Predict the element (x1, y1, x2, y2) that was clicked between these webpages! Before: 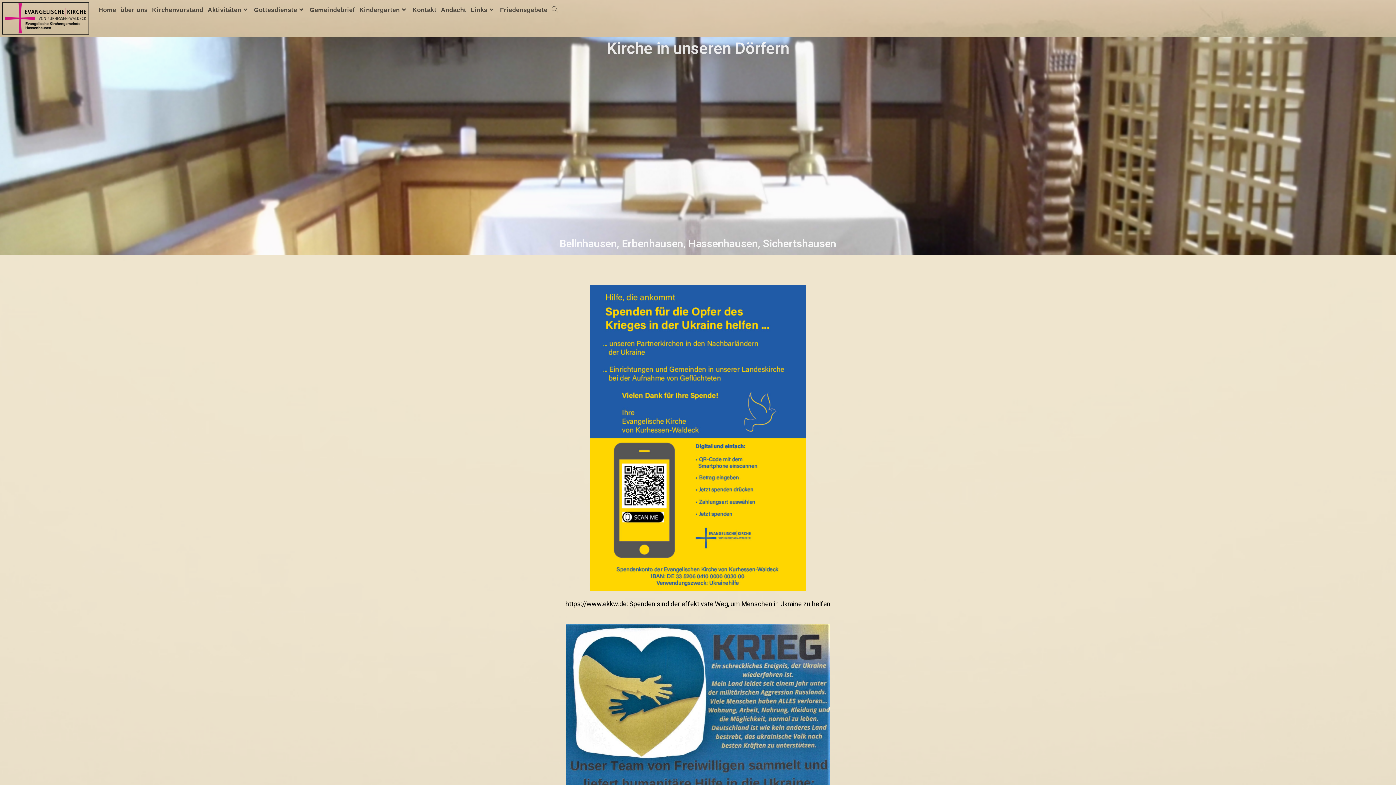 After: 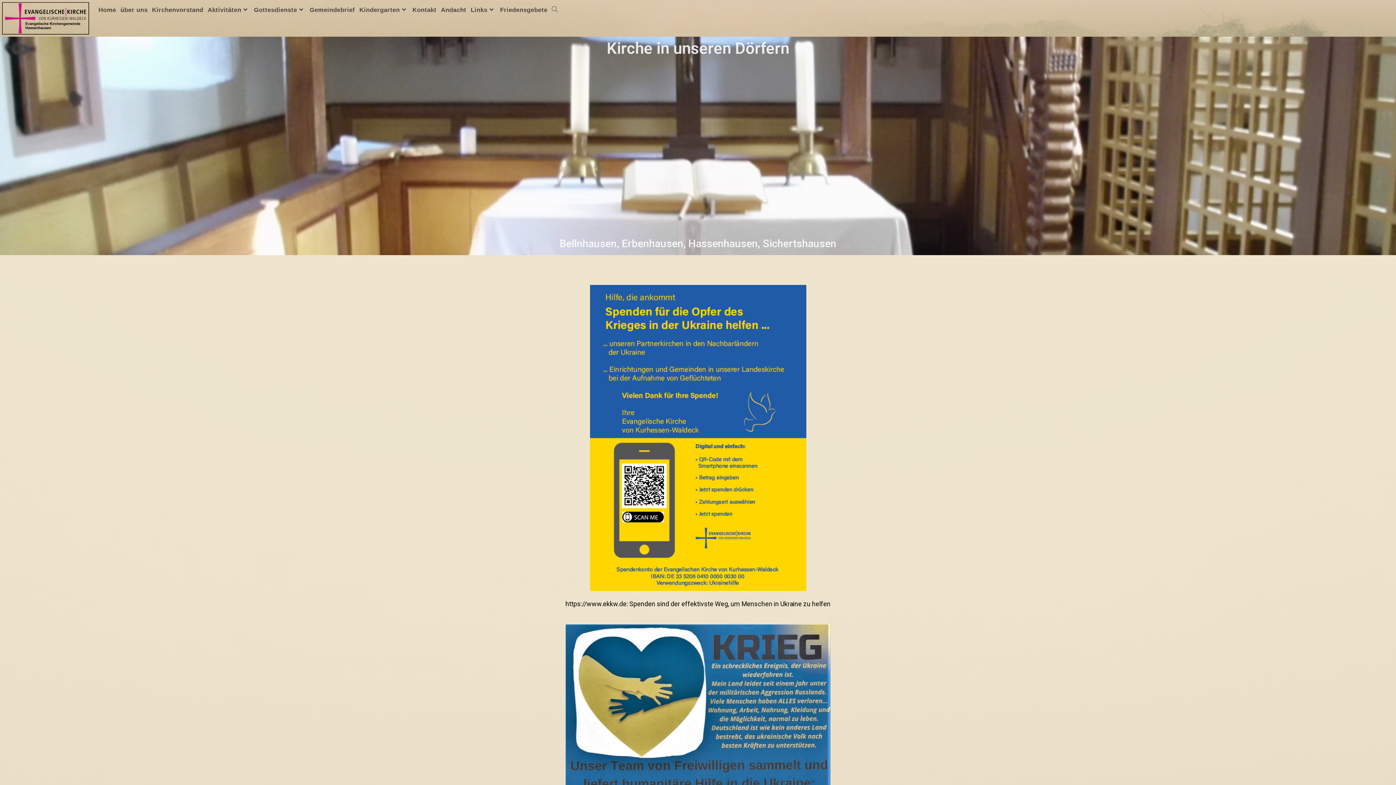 Action: label: Kirchenvorstand bbox: (149, 2, 205, 17)